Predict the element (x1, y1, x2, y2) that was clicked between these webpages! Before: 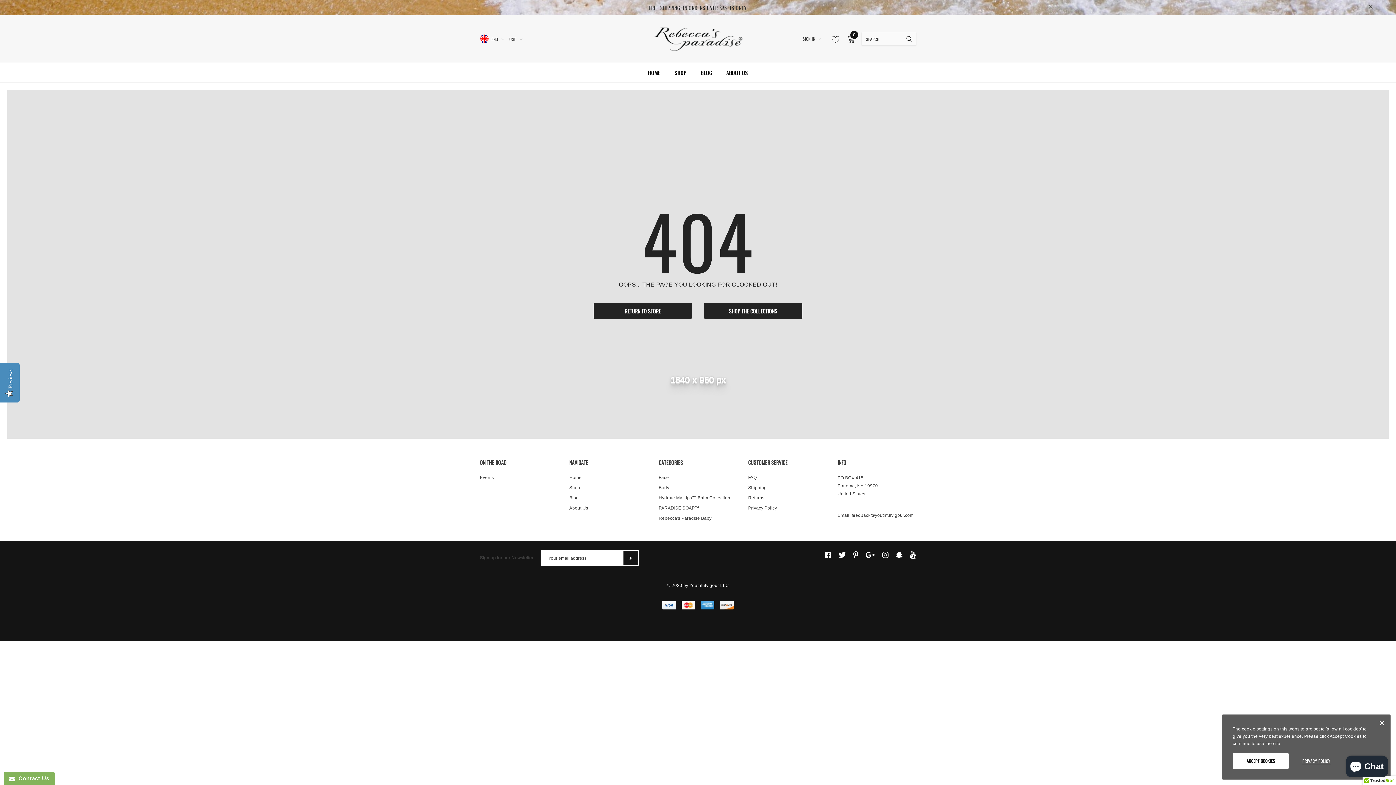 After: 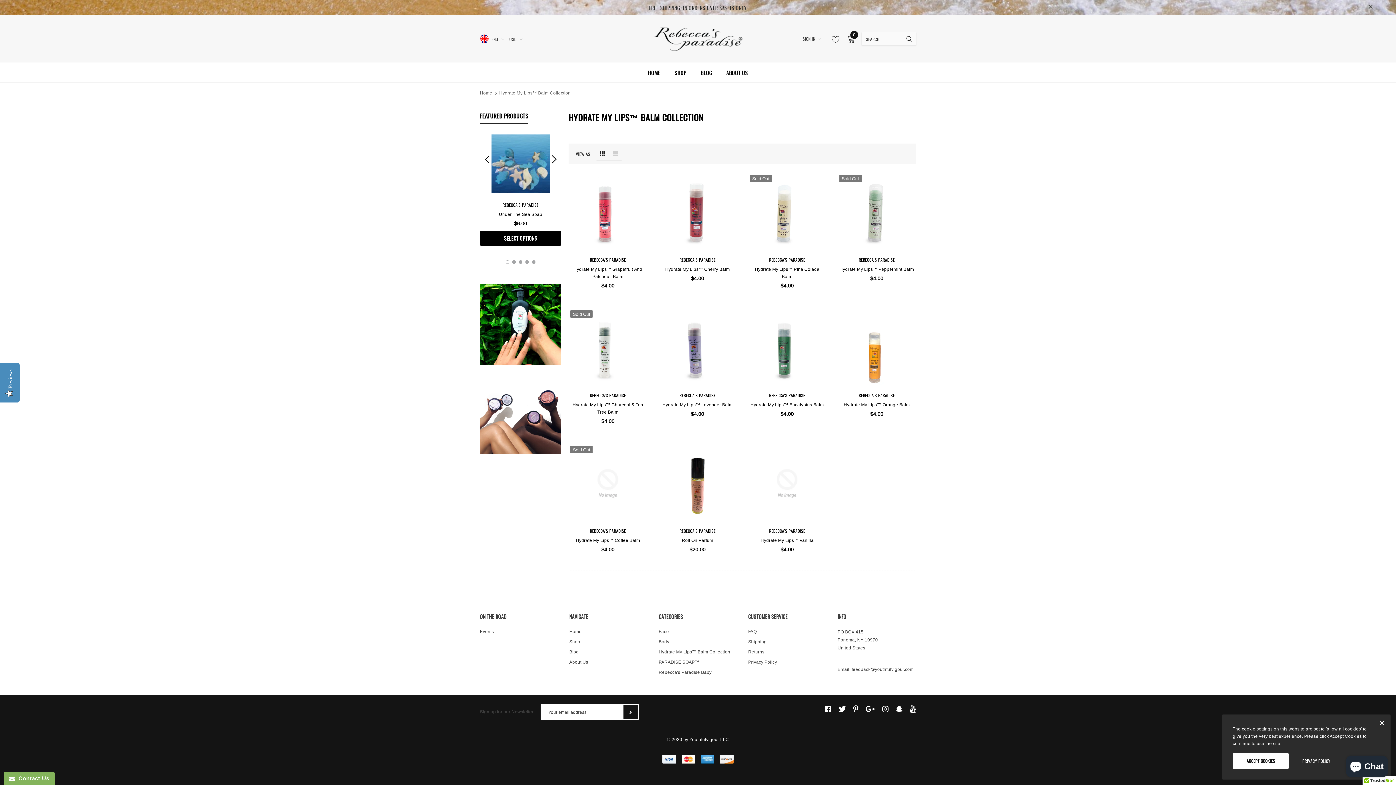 Action: bbox: (658, 493, 730, 503) label: Hydrate My Lips™ Balm Collection